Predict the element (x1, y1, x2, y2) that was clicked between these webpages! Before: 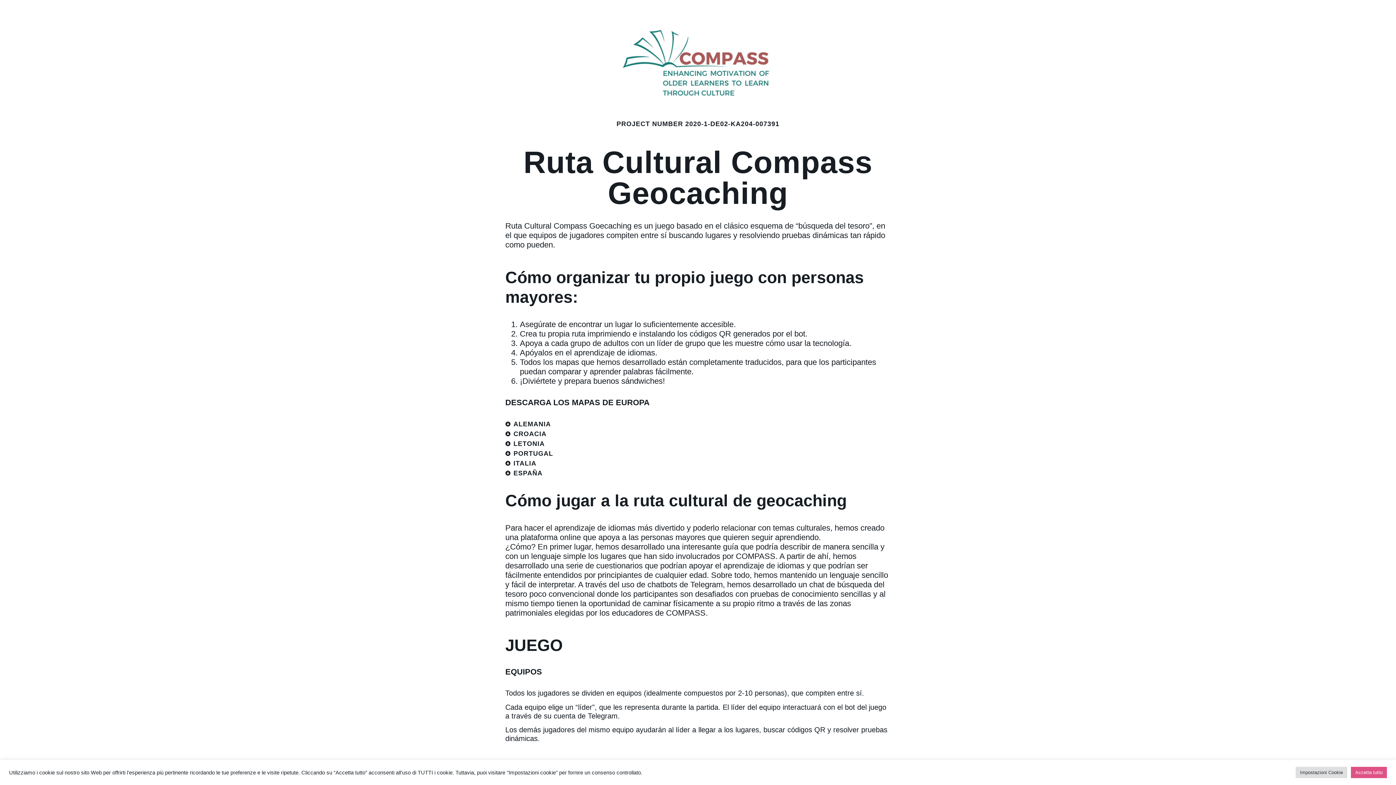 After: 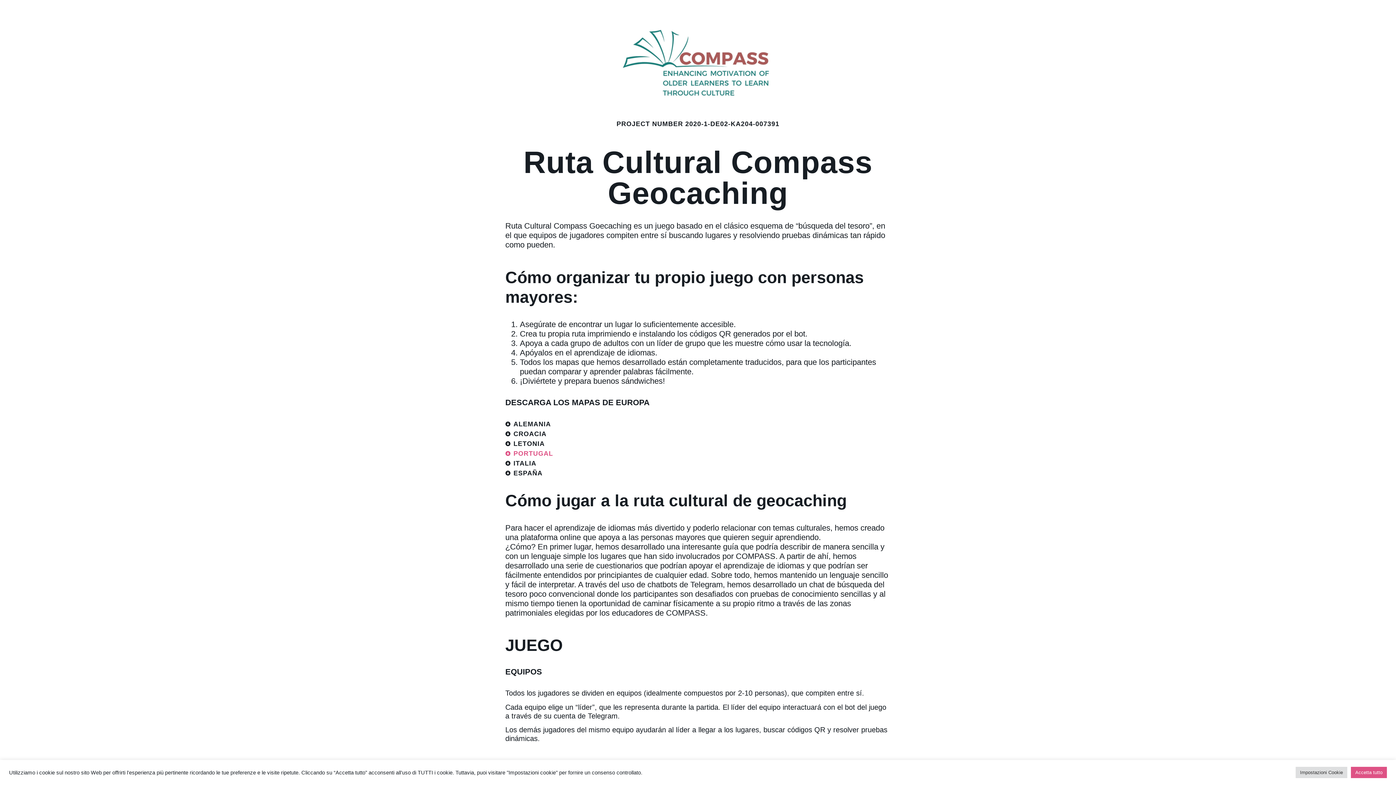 Action: label: PORTUGAL bbox: (505, 449, 890, 458)